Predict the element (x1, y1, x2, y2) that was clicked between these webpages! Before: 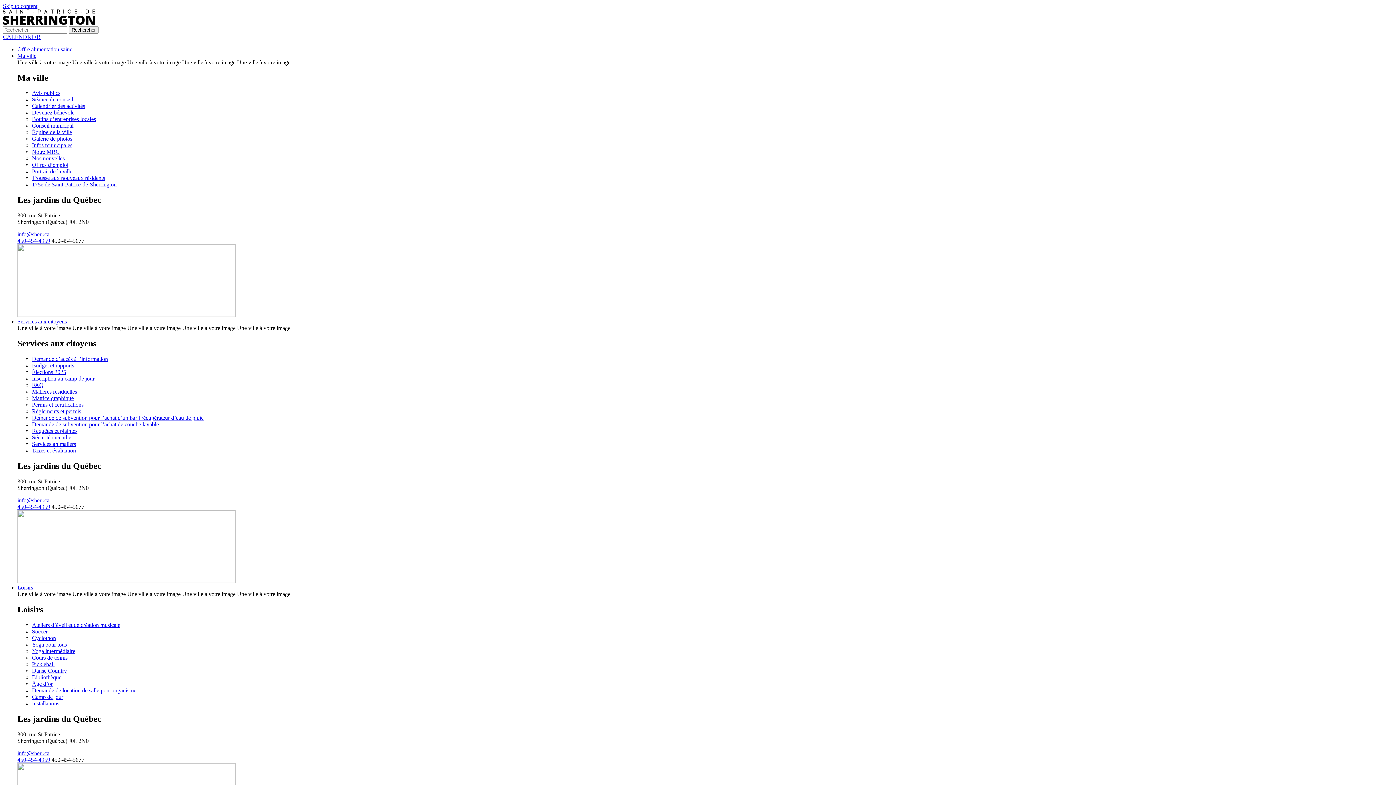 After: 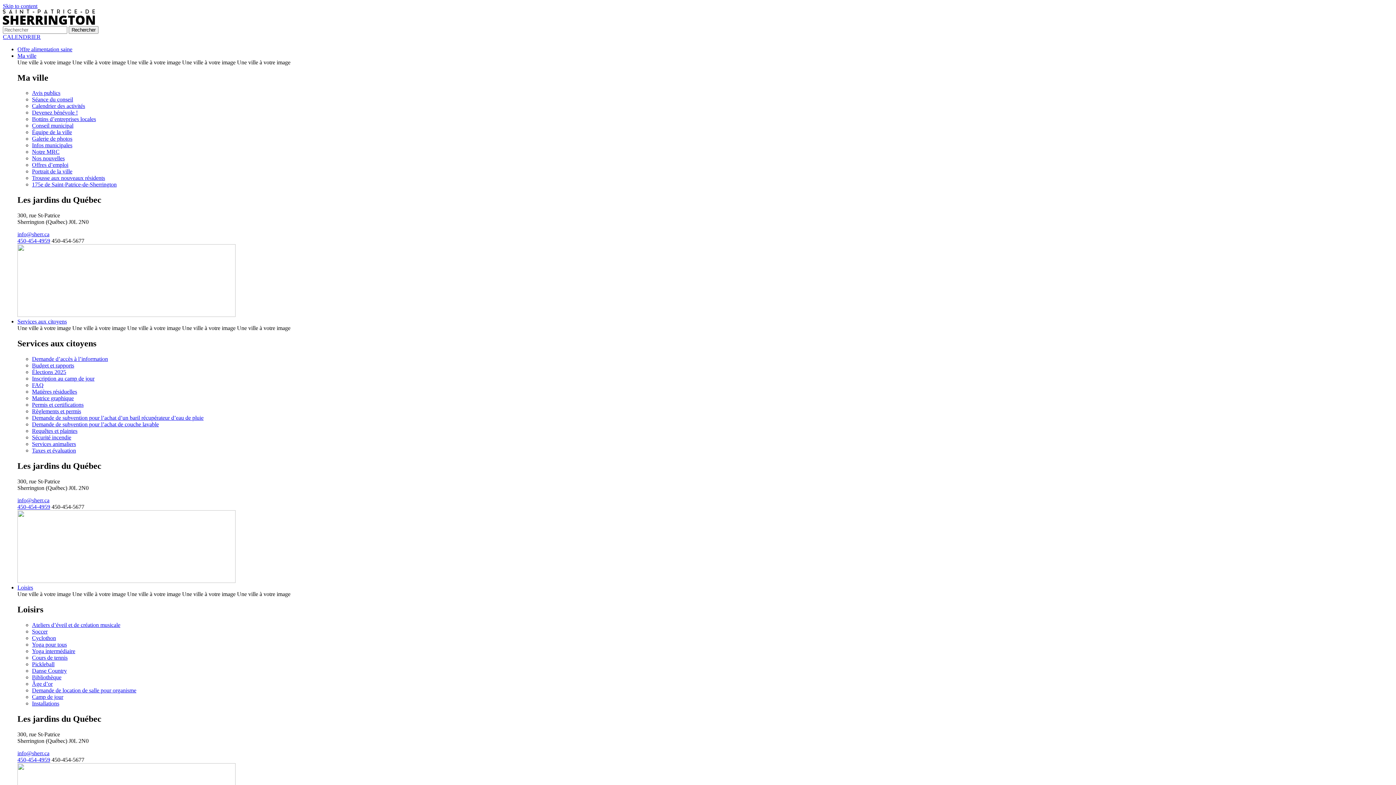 Action: label: info@sherr.ca bbox: (17, 497, 49, 503)